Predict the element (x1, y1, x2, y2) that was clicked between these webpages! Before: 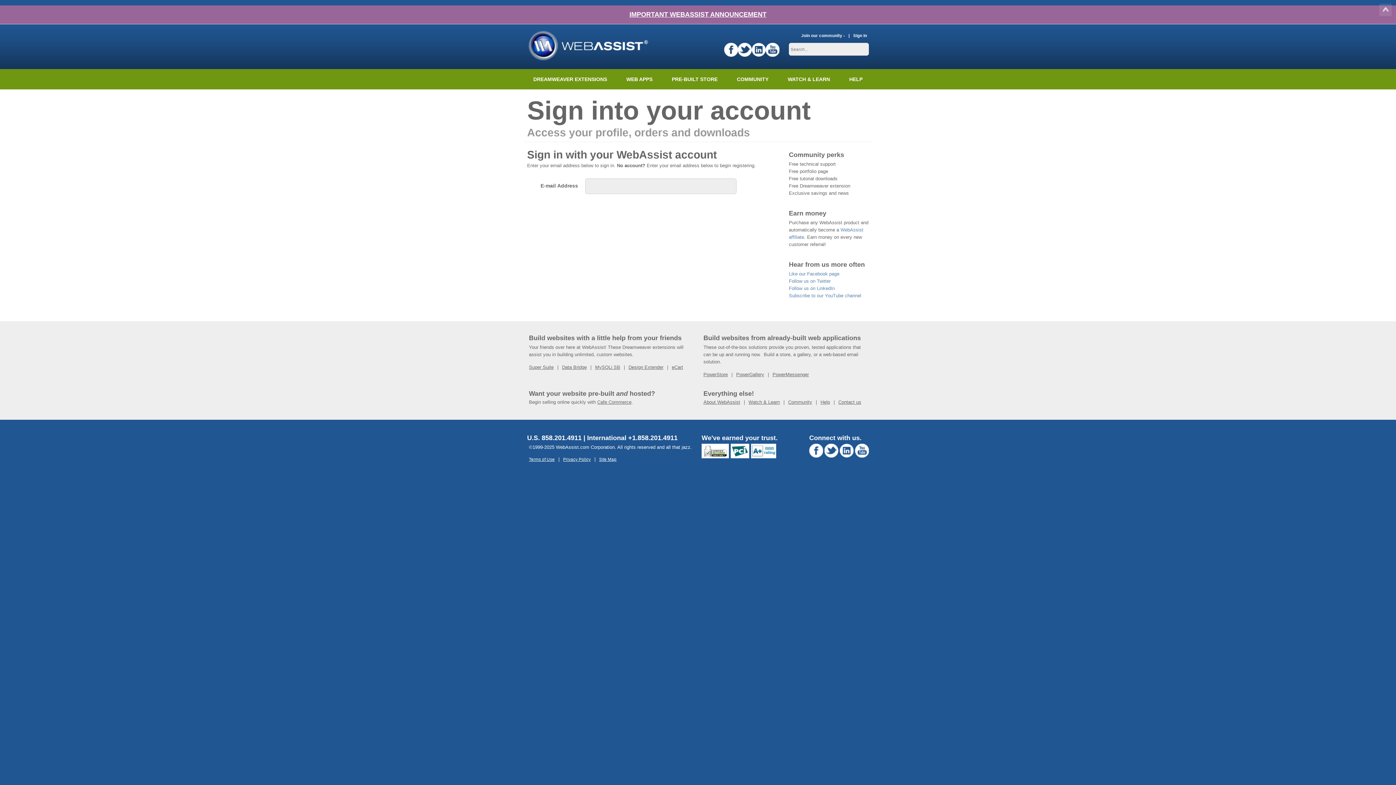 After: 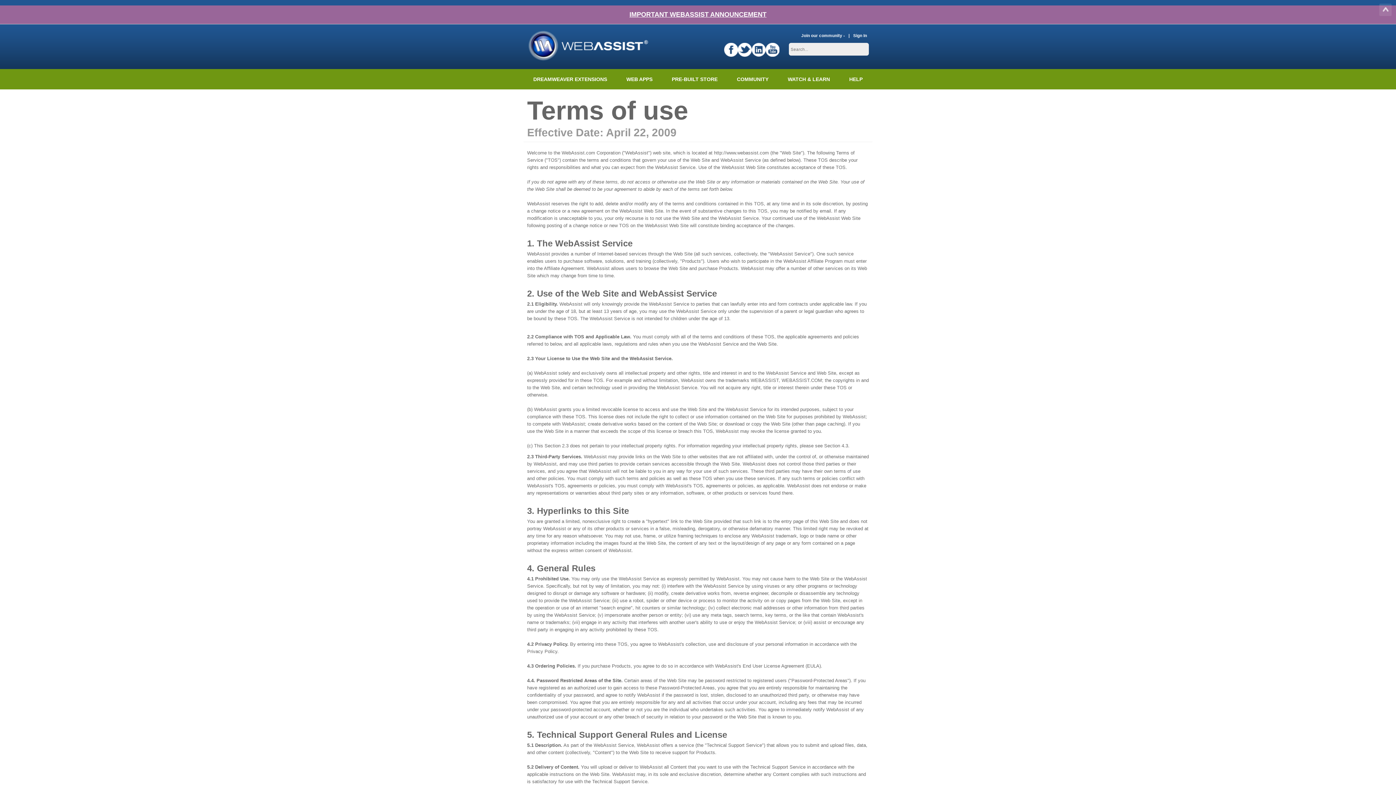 Action: label: Terms of Use bbox: (529, 457, 554, 461)